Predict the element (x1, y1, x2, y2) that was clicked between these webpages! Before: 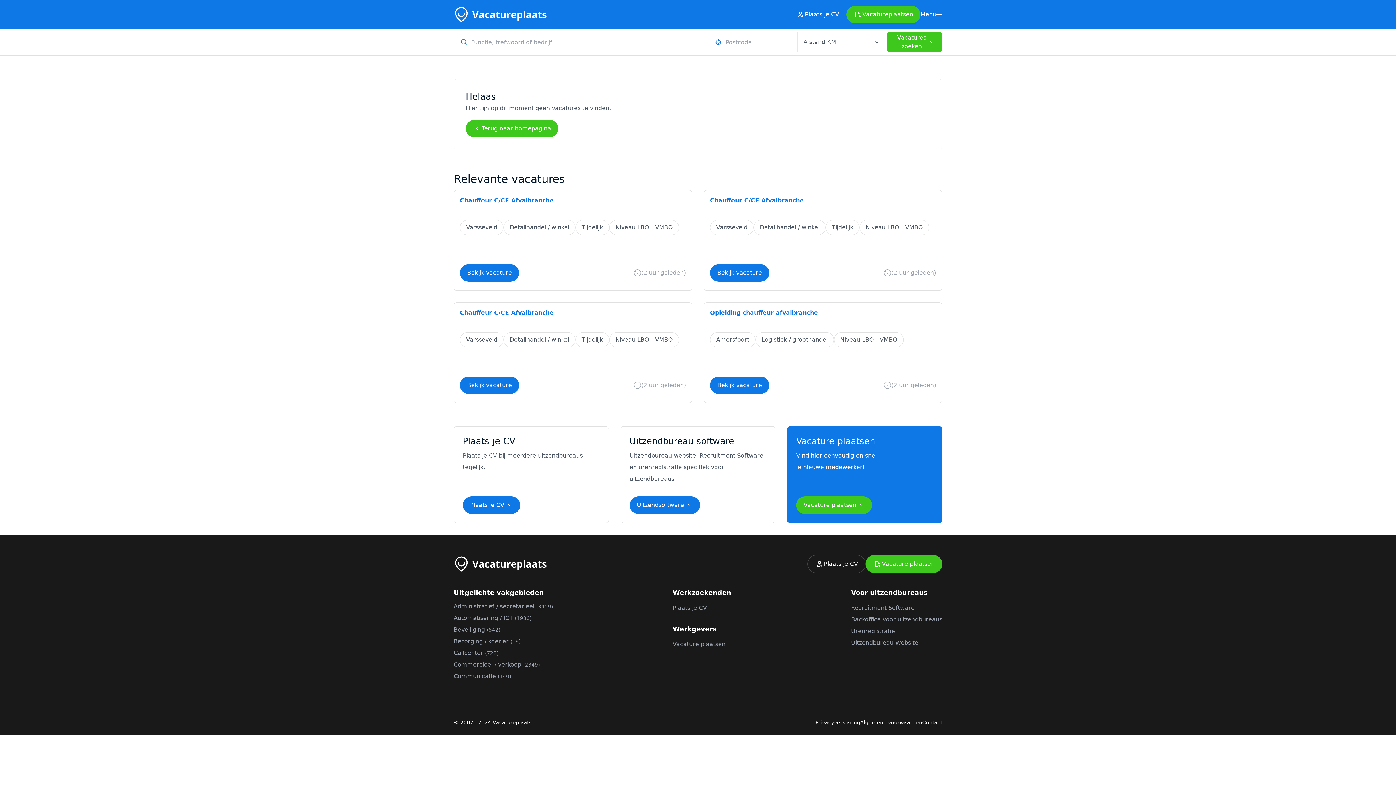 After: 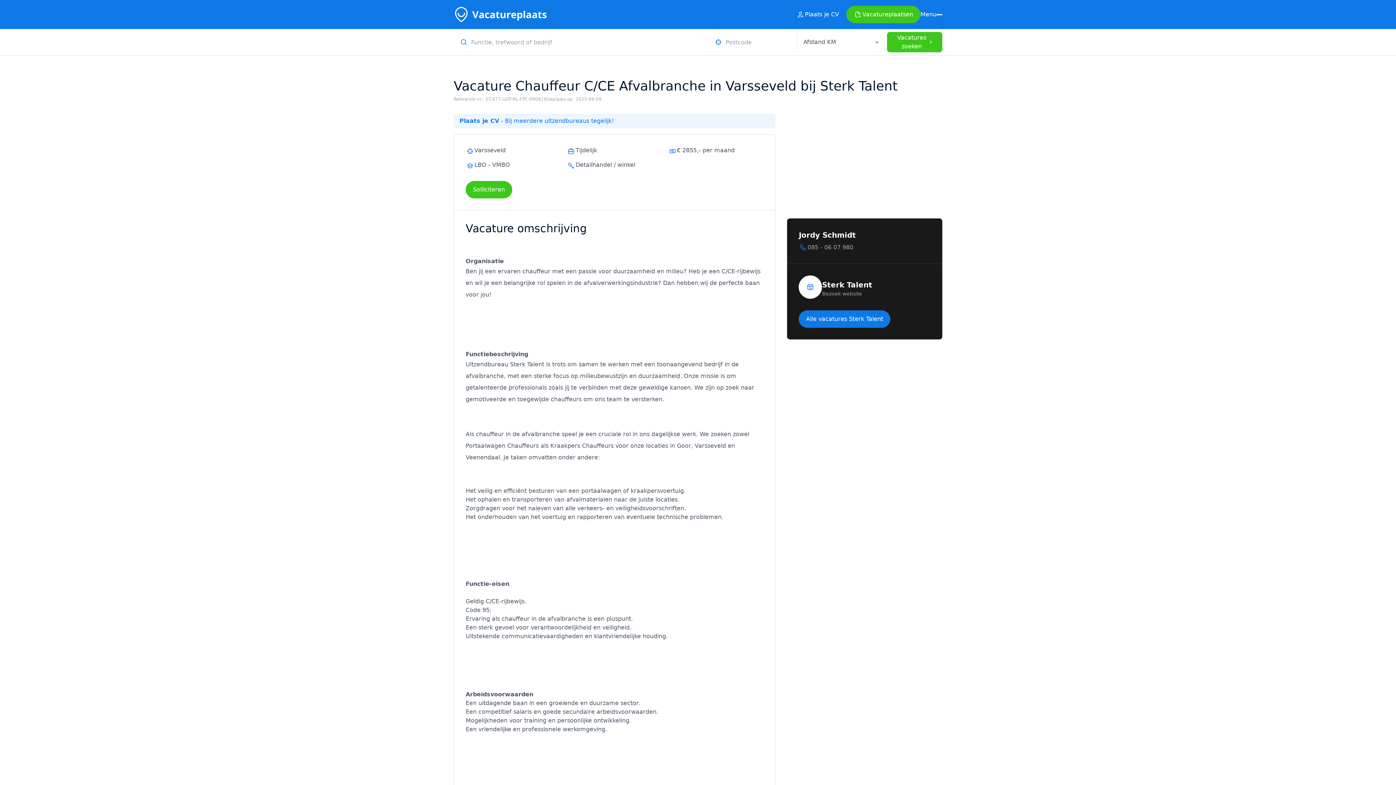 Action: label: Bekijk vacature bbox: (460, 376, 519, 394)